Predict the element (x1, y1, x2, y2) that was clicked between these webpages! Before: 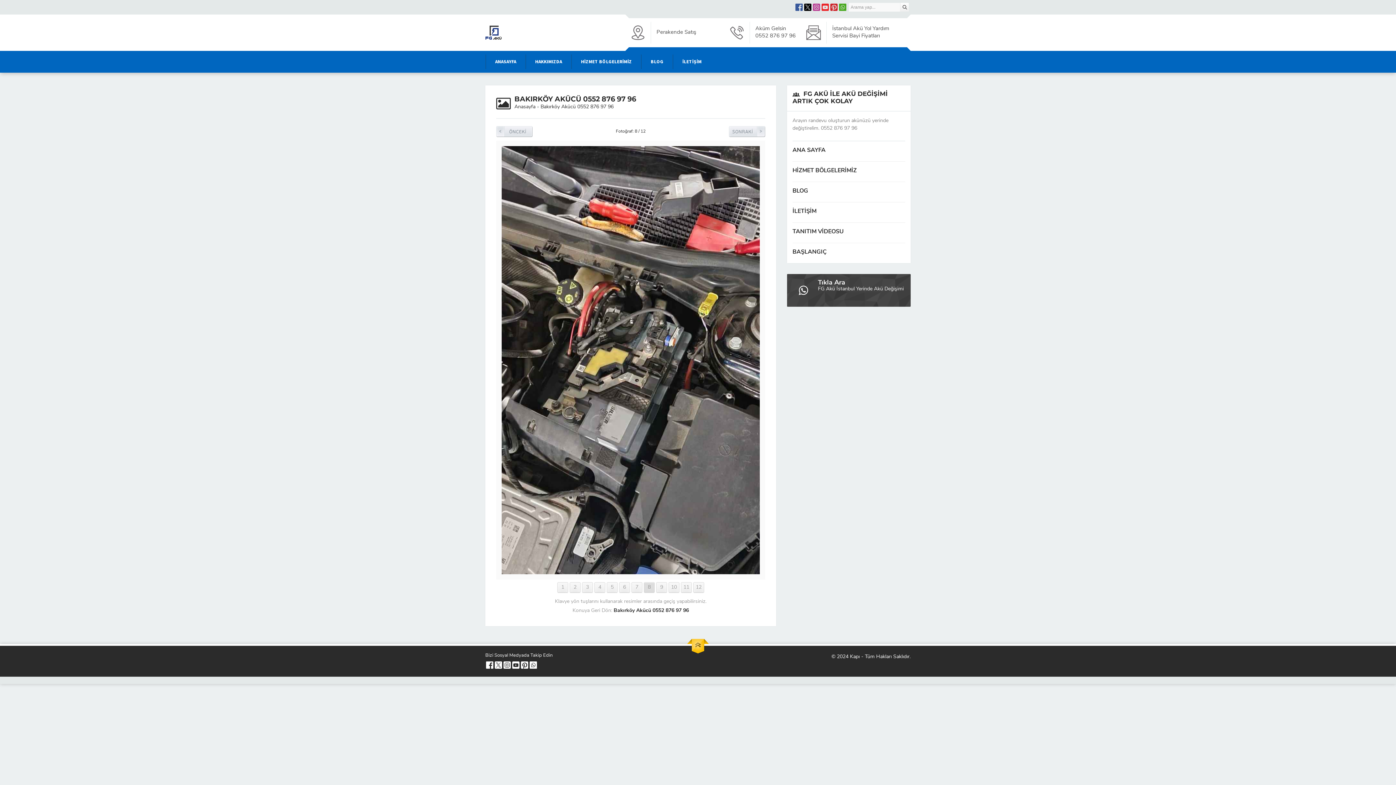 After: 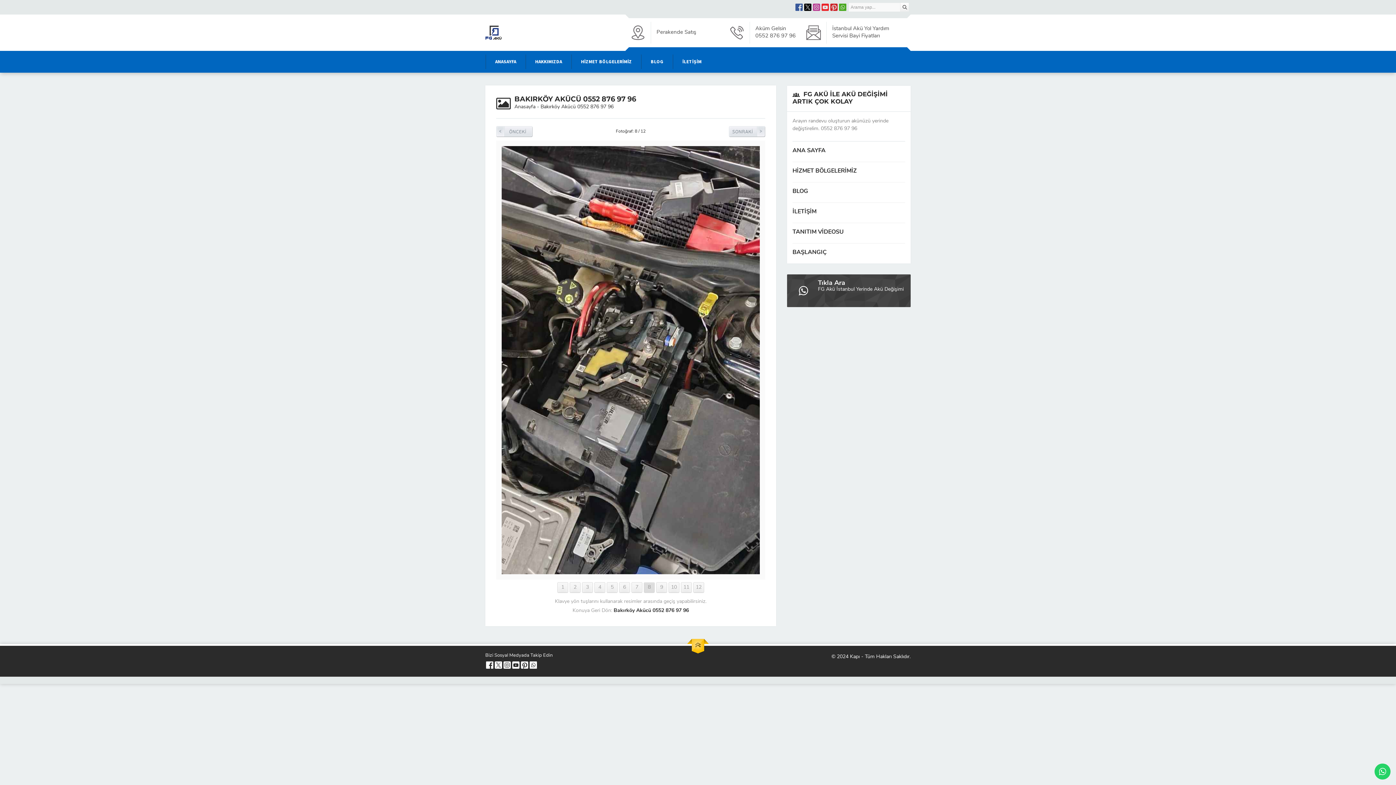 Action: bbox: (494, 661, 502, 669)